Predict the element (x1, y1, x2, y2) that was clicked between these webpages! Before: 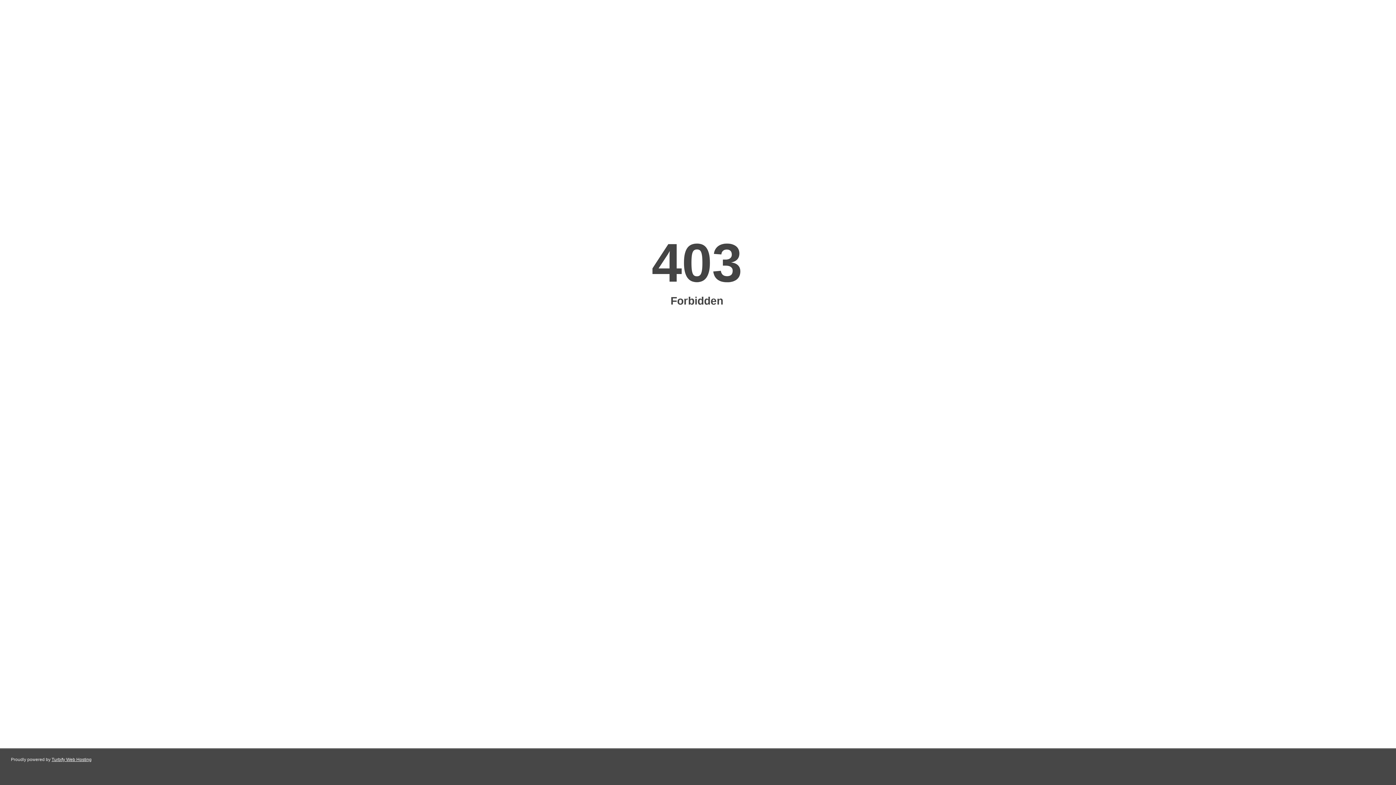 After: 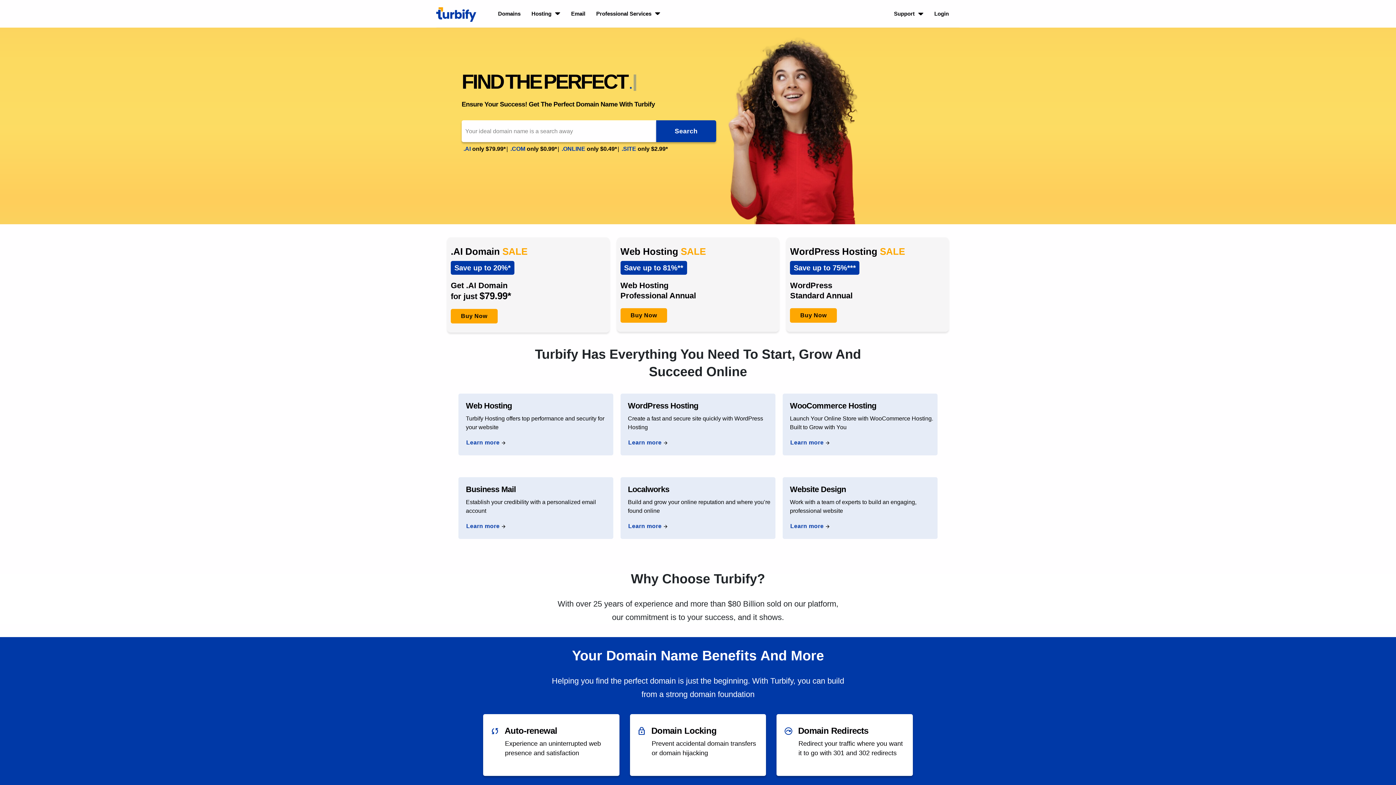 Action: label: Turbify Web Hosting bbox: (51, 757, 91, 762)